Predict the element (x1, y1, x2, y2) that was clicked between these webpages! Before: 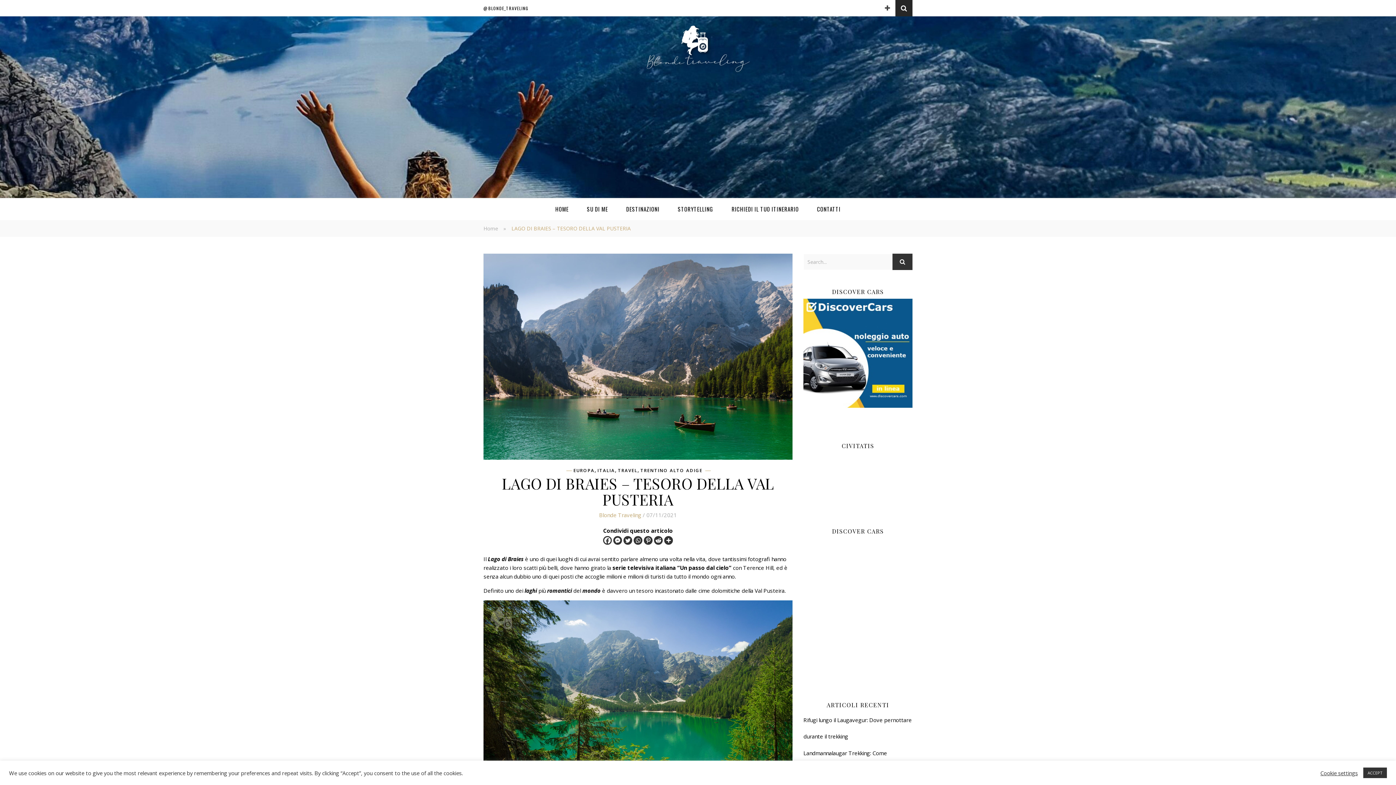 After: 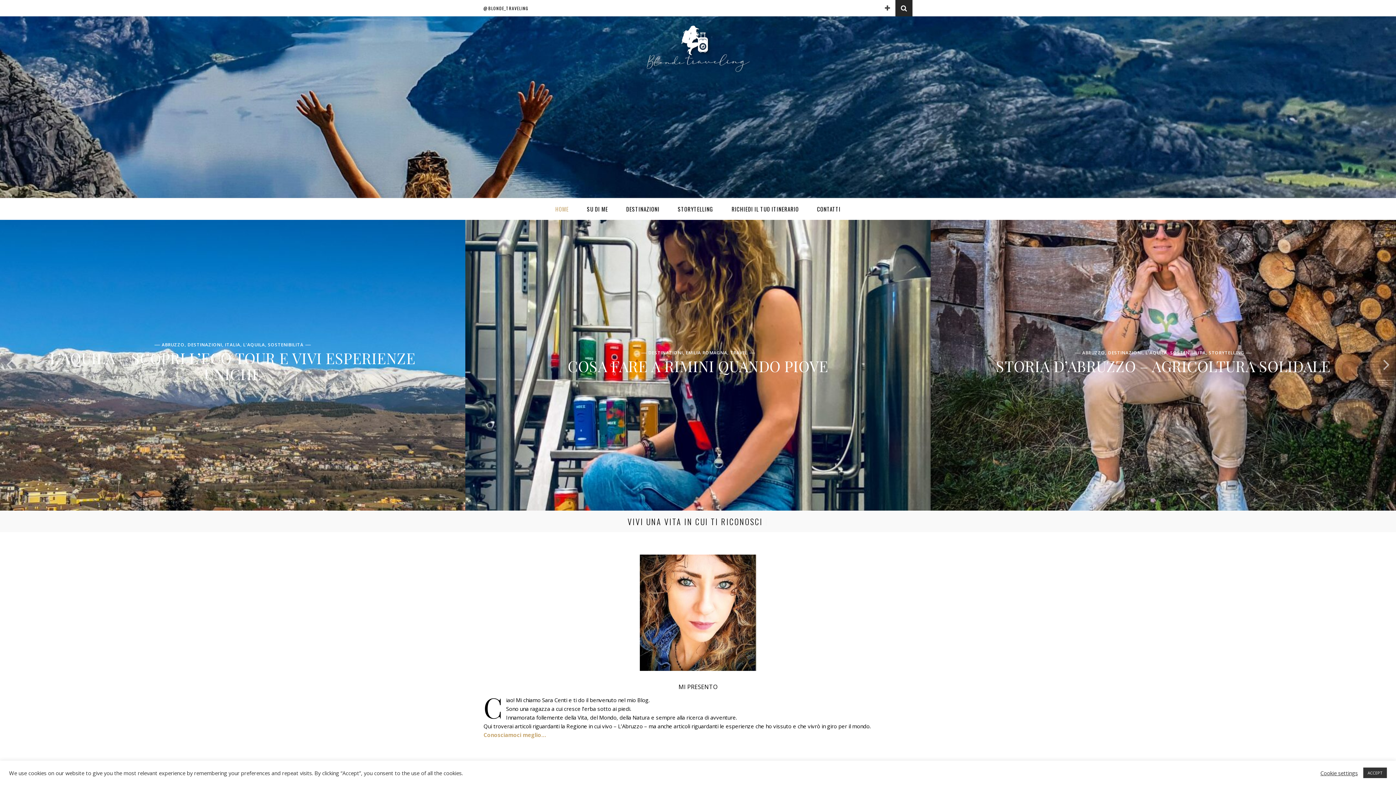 Action: bbox: (643, 23, 752, 73)